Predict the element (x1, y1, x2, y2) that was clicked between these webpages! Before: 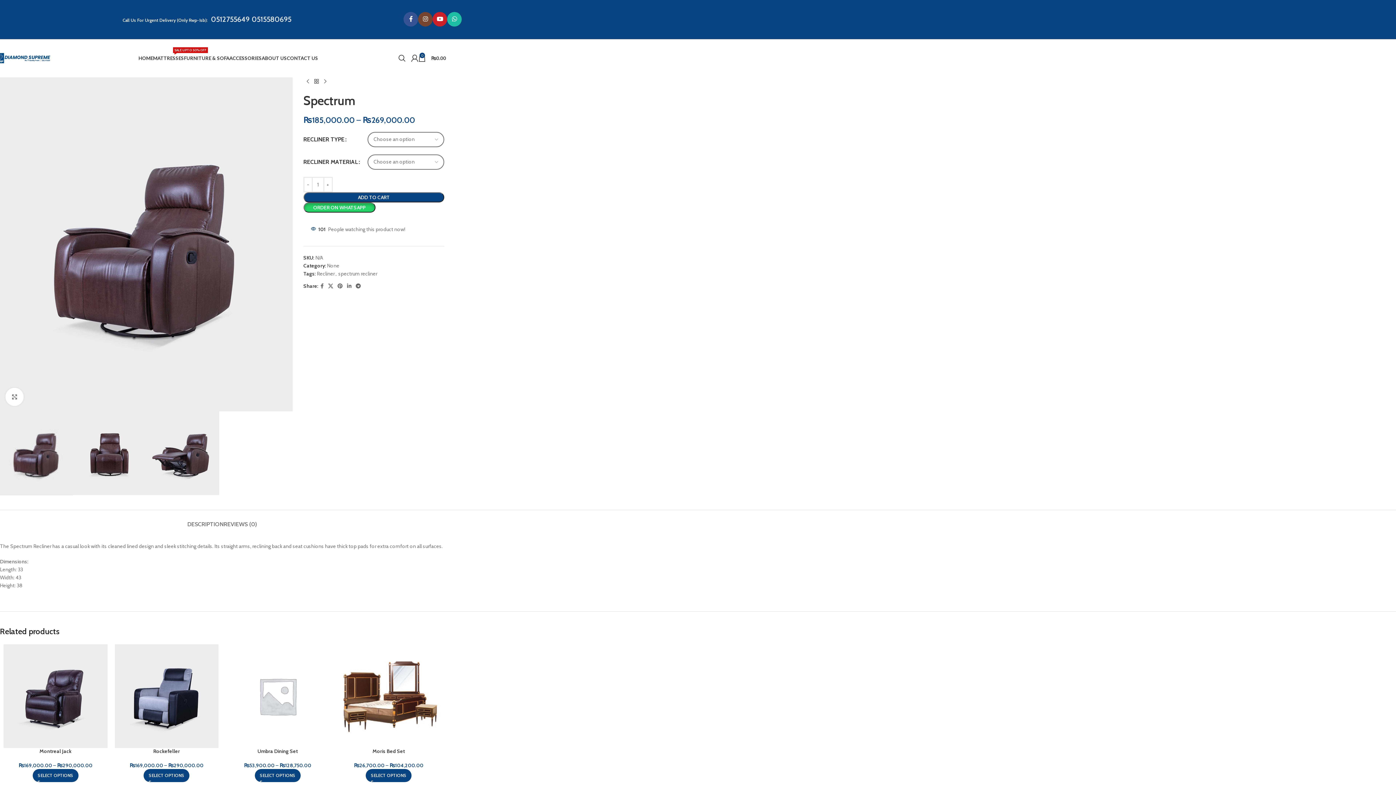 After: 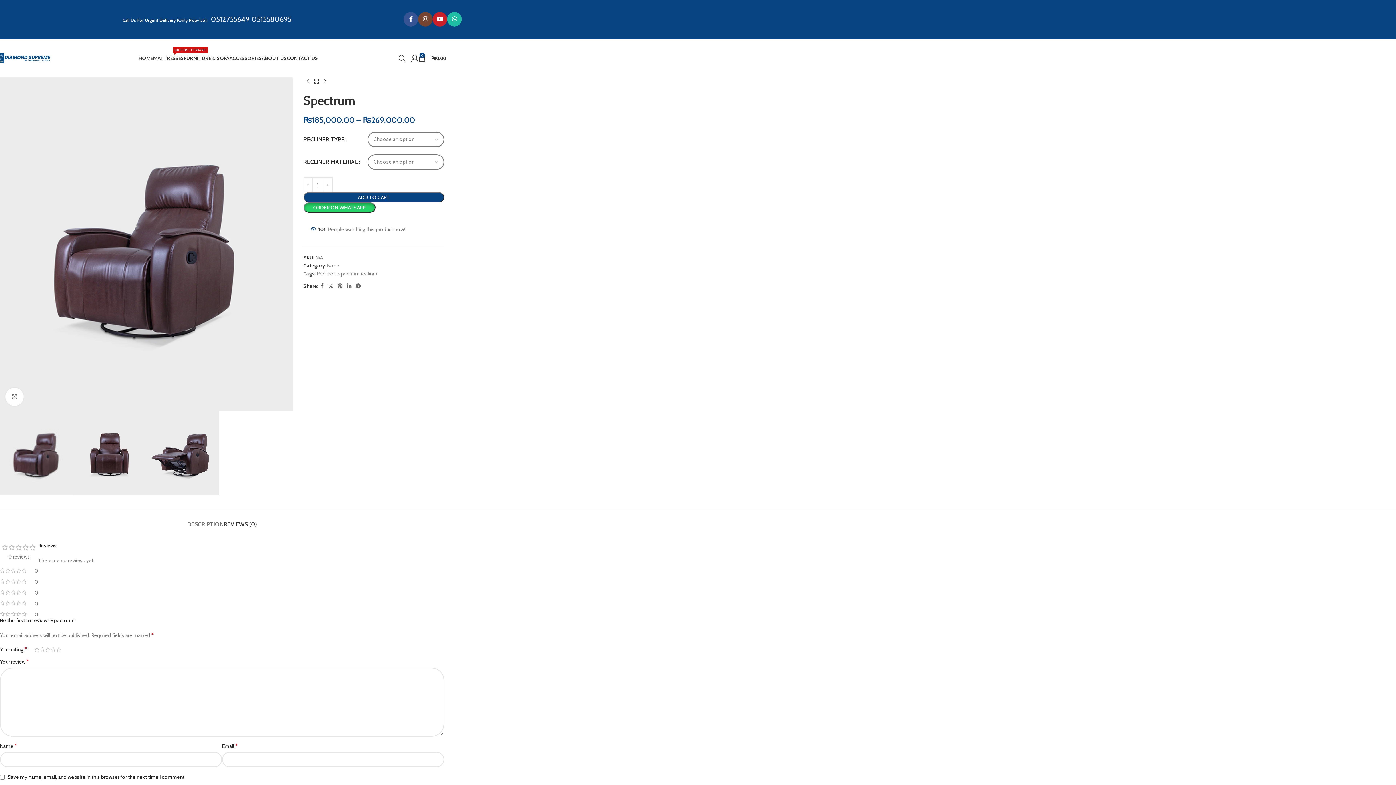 Action: label: REVIEWS (0) bbox: (223, 510, 256, 531)